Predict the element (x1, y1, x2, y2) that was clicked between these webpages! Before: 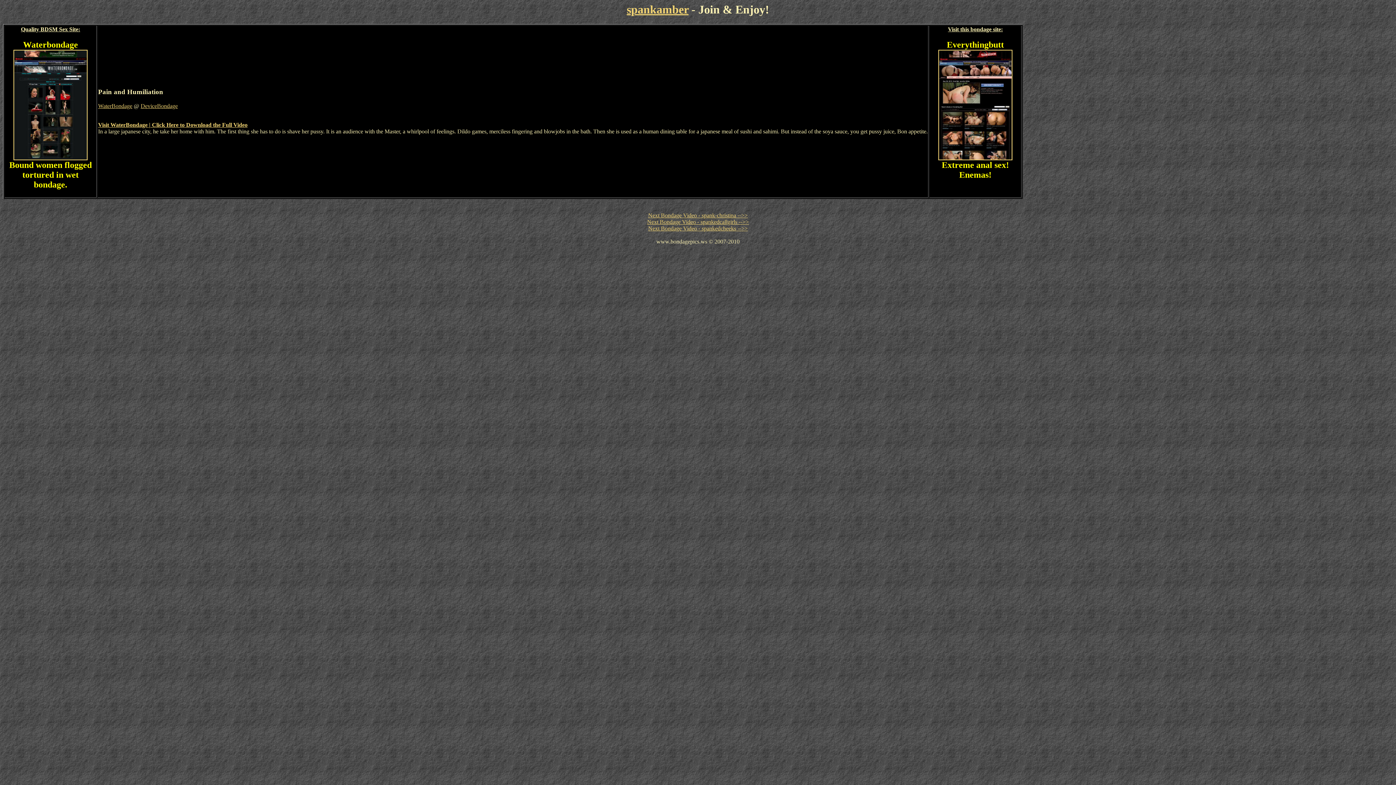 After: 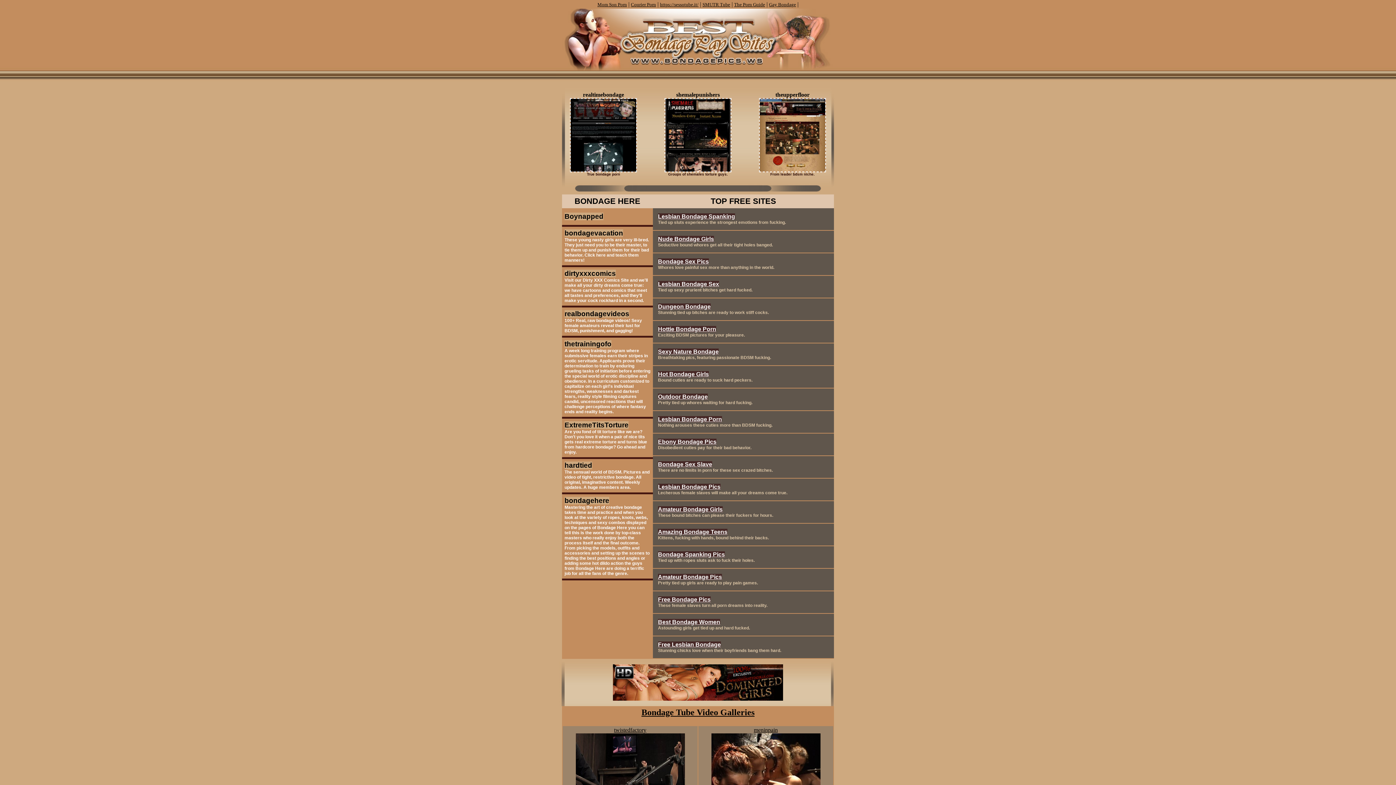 Action: label: spankamber bbox: (626, 2, 688, 16)